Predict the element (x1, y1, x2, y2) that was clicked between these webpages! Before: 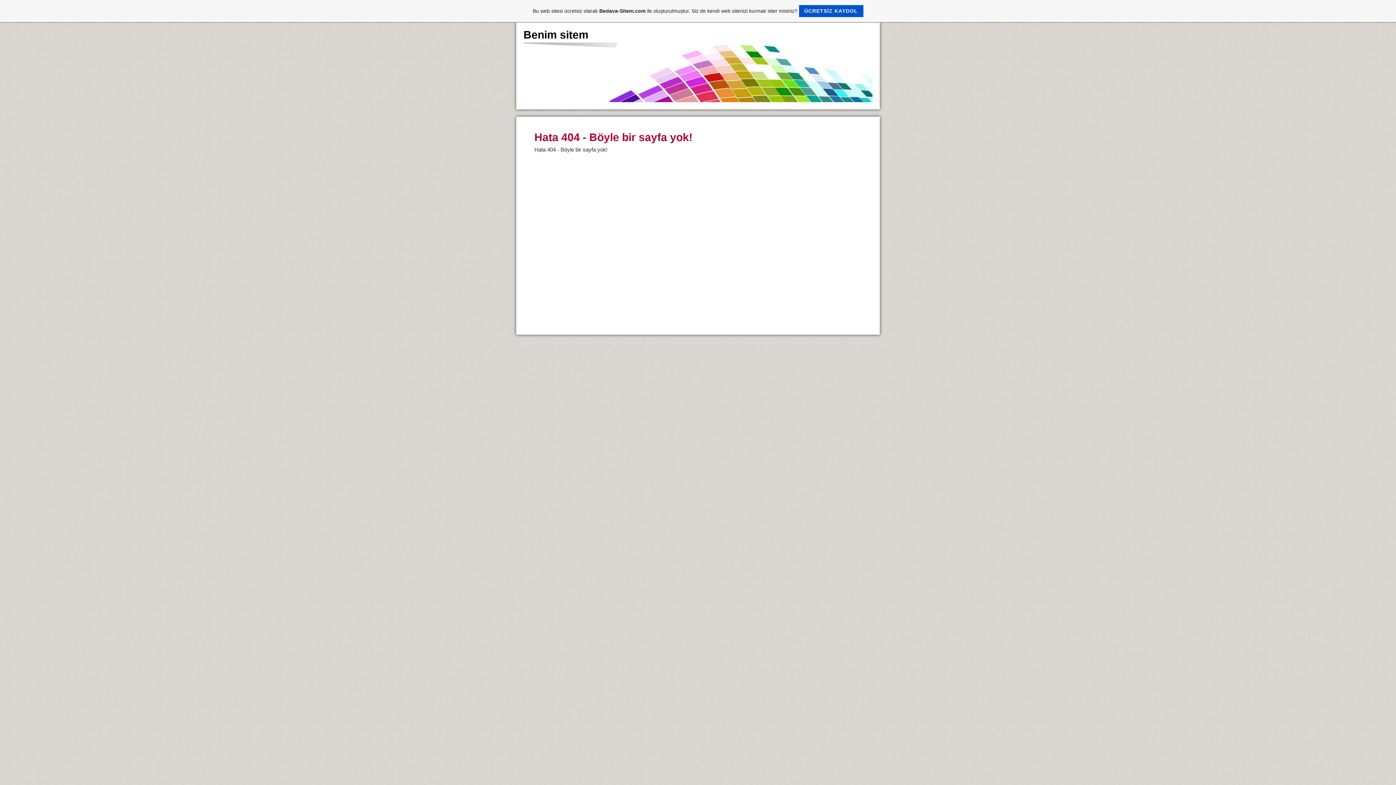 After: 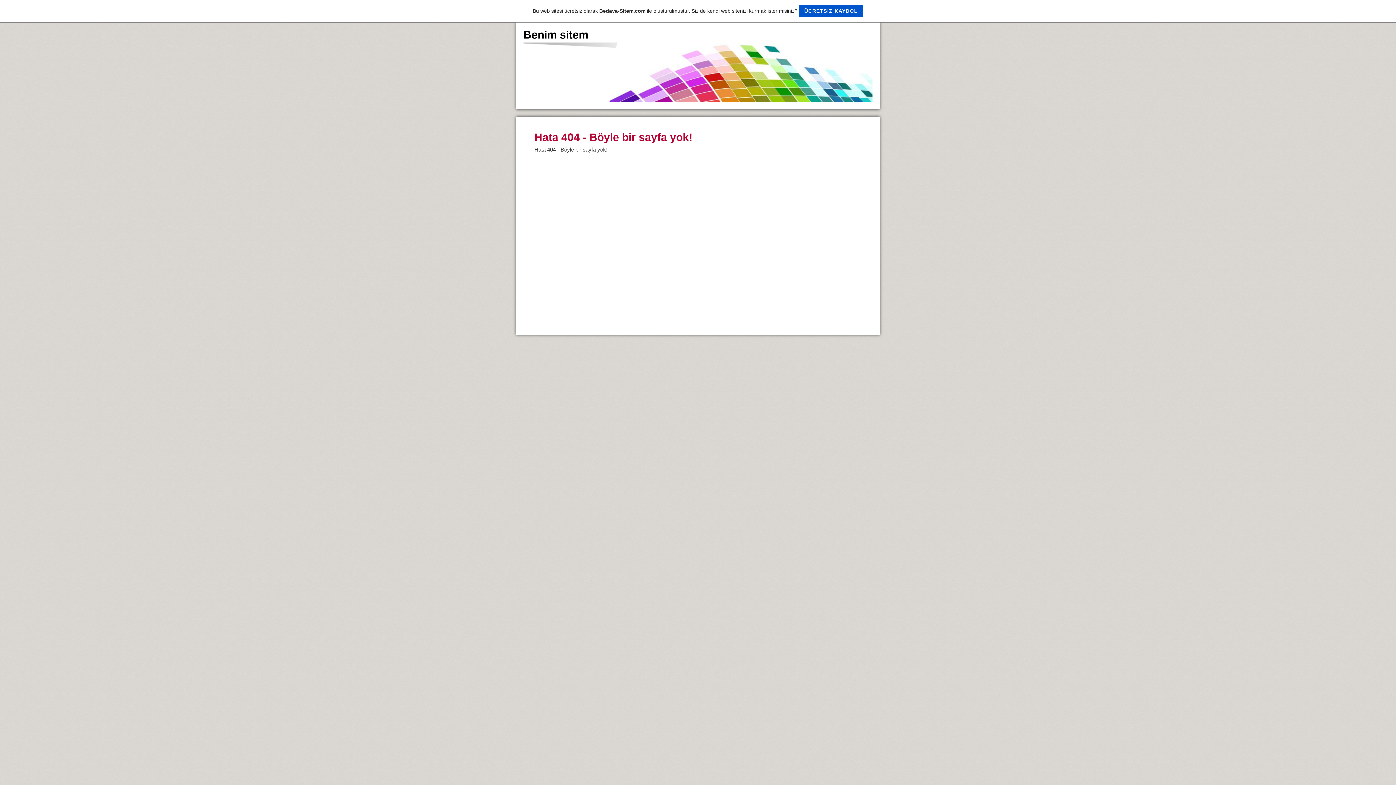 Action: bbox: (0, 0, 1396, 22) label: Bu web sitesi ücretsiz olarak Bedava-Sitem.com ile oluşturulmuştur. Siz de kendi web sitenizi kurmak ister misiniz? ÜCRETSİZ KAYDOL